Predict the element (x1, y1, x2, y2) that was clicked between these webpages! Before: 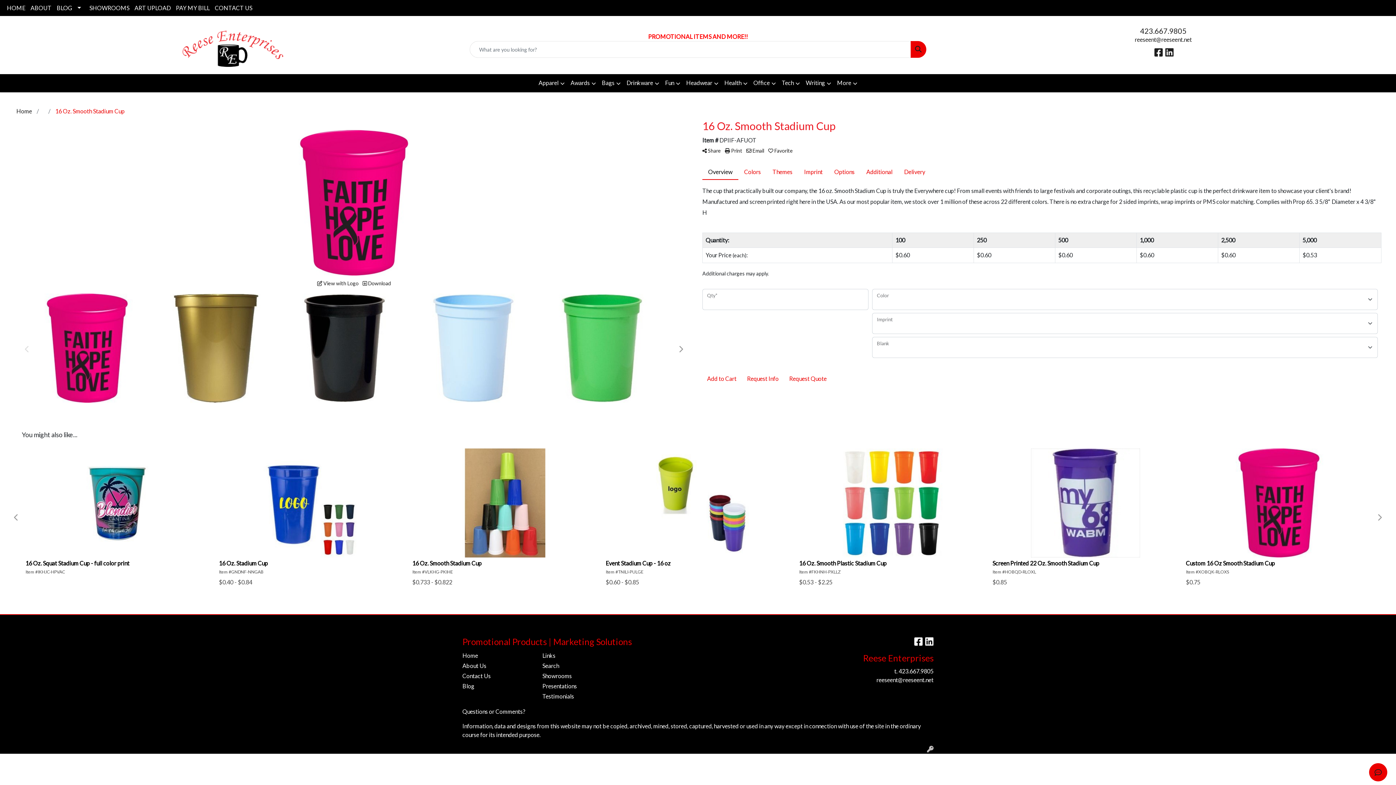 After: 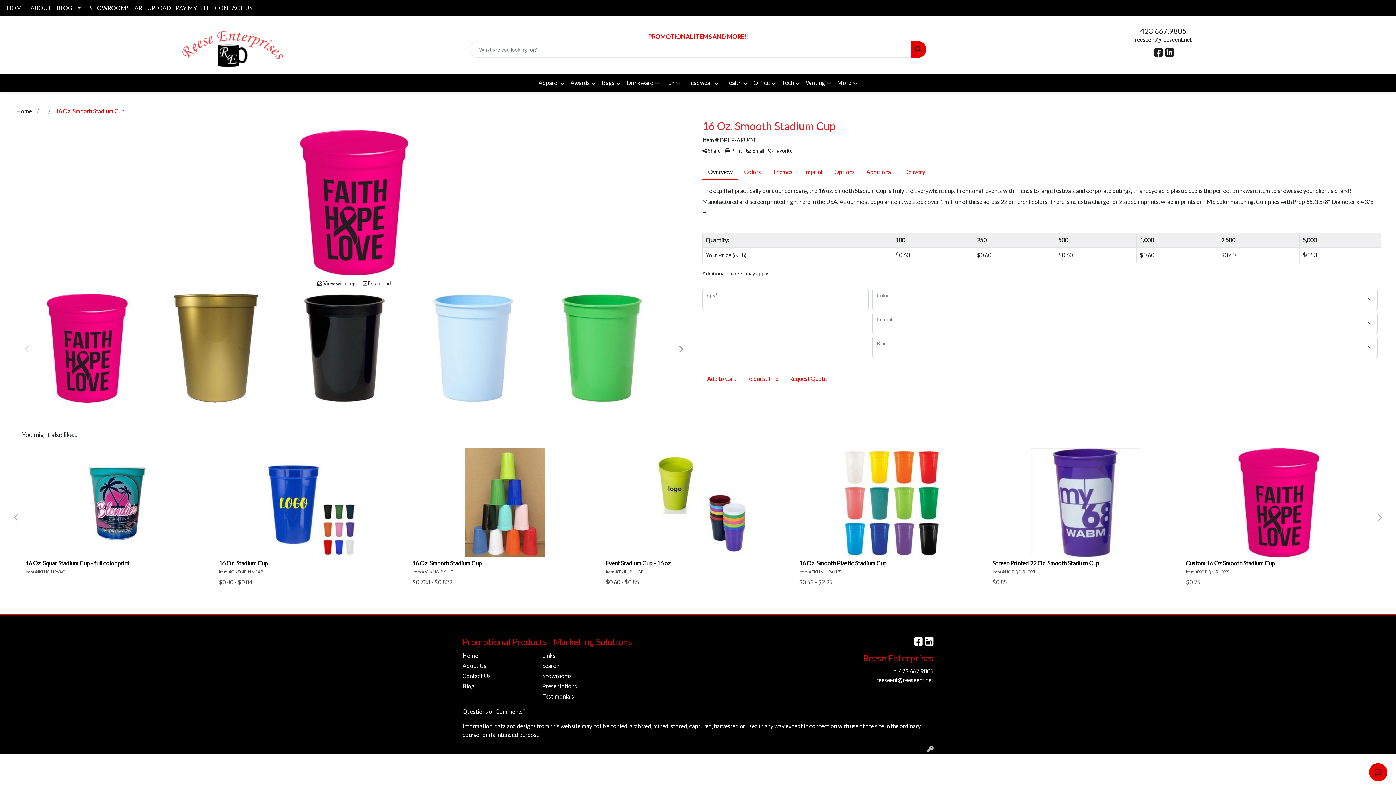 Action: bbox: (927, 746, 933, 753)